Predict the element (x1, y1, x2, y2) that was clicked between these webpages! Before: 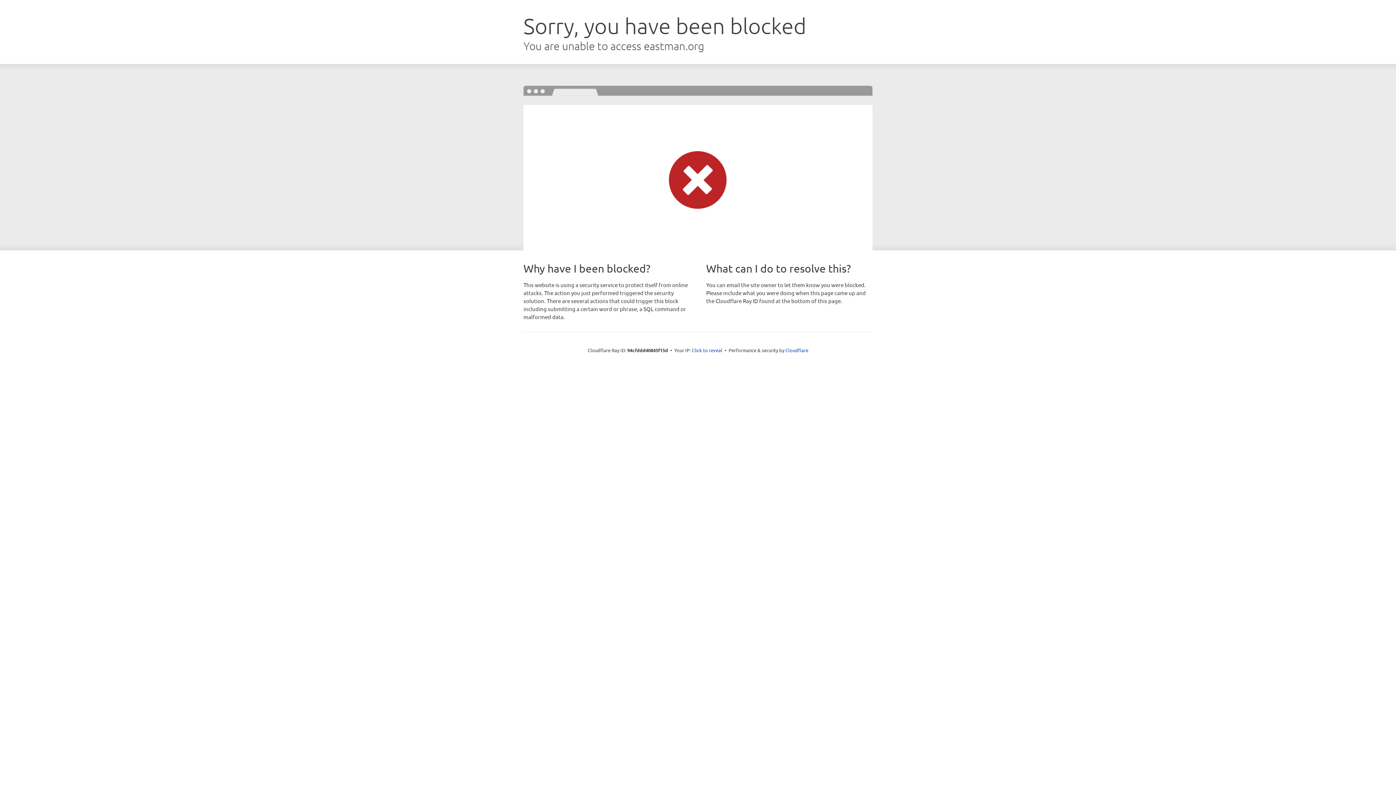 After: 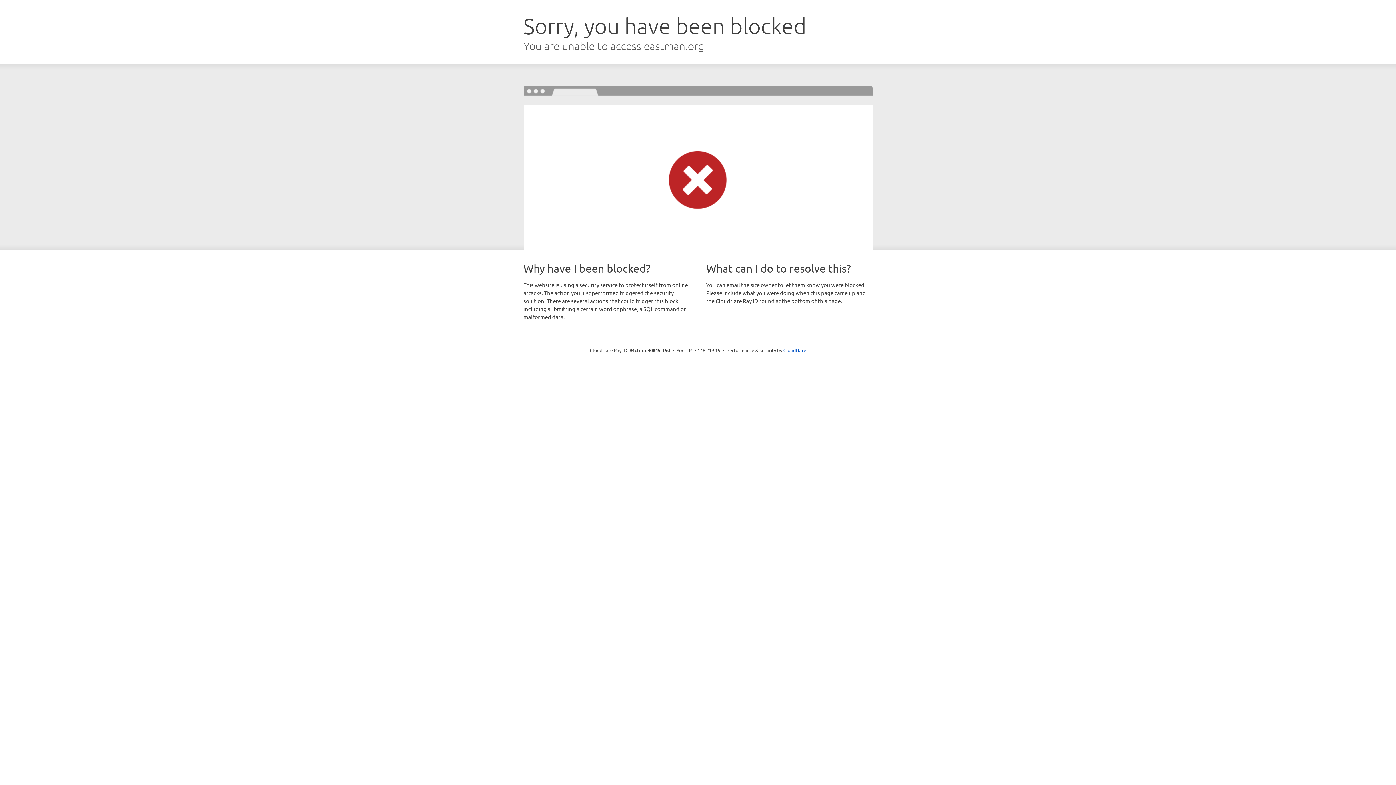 Action: bbox: (692, 346, 722, 353) label: Click to reveal